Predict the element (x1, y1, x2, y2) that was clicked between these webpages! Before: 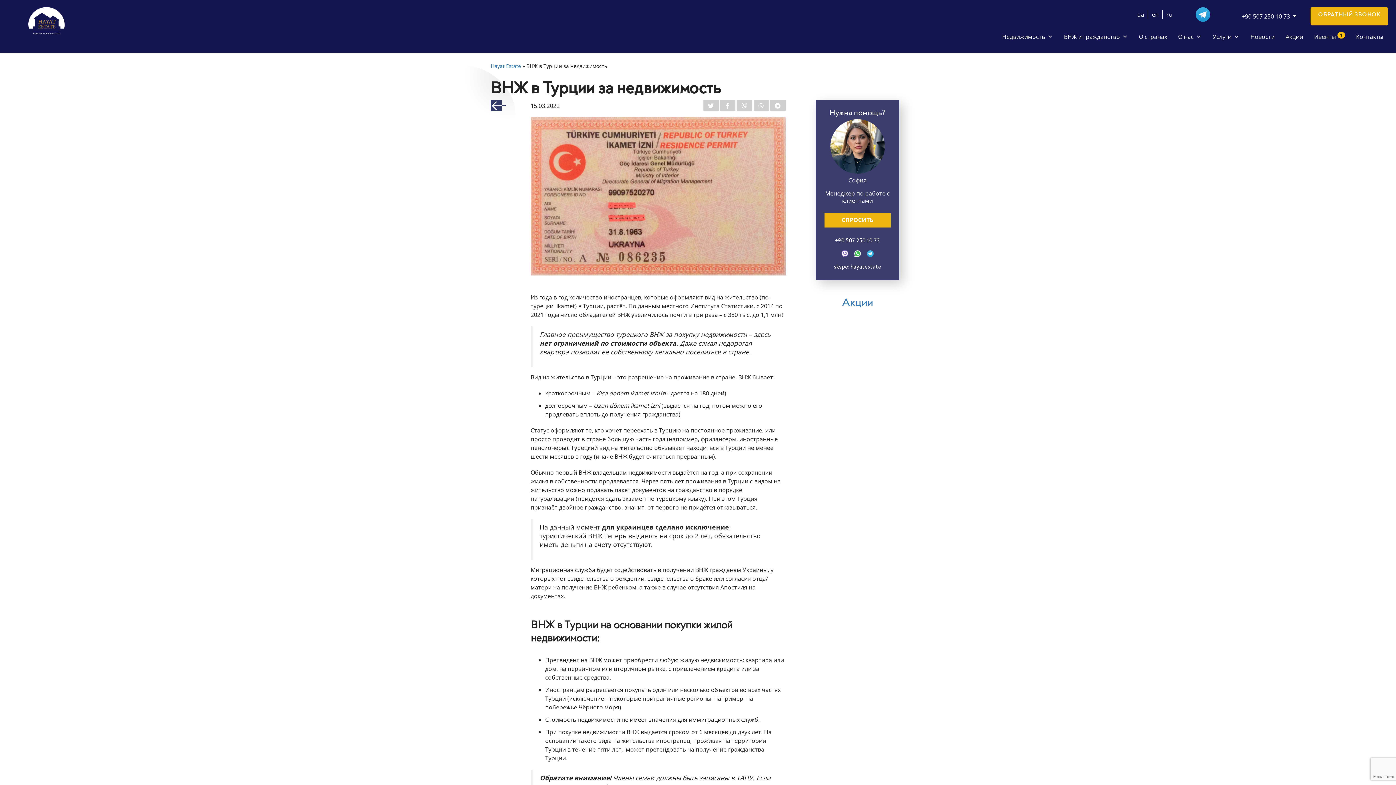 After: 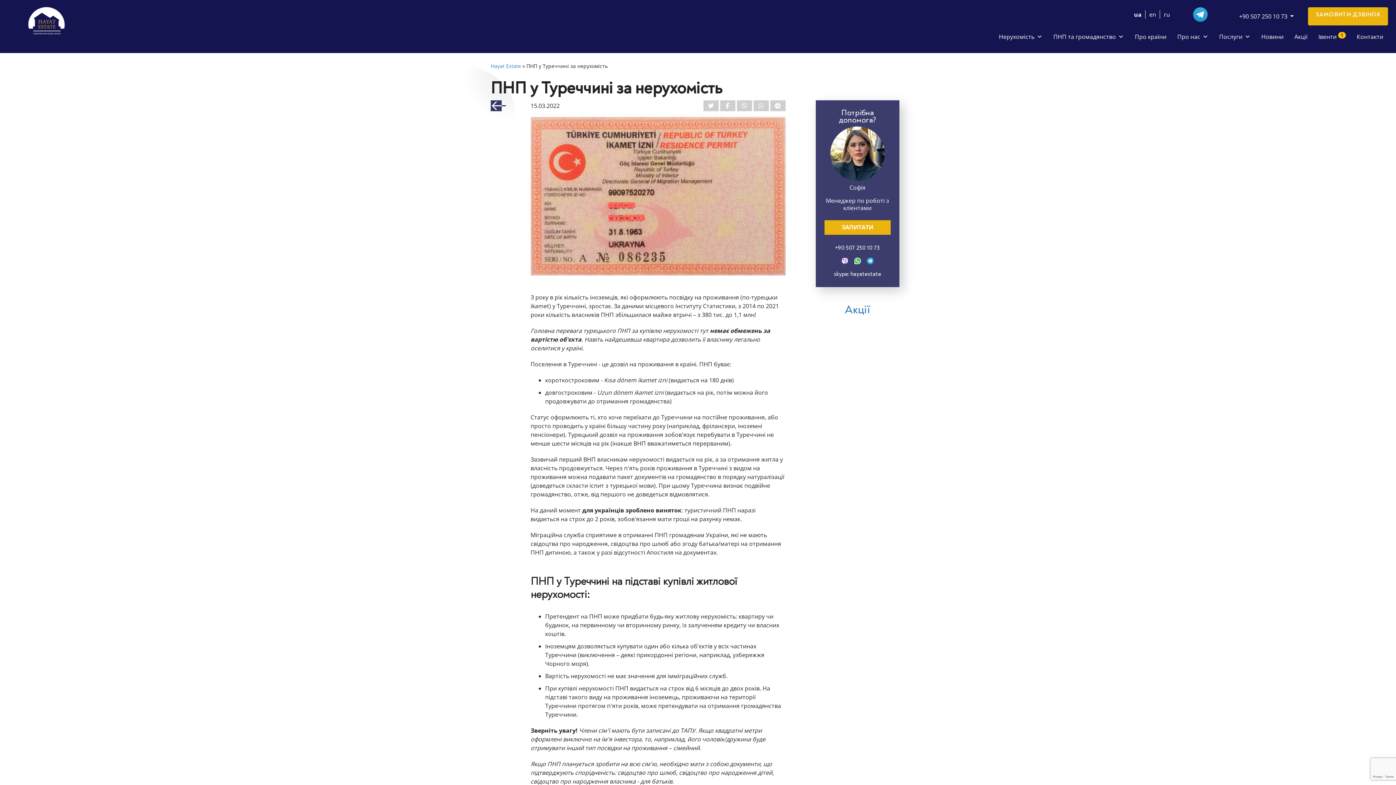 Action: bbox: (1137, 10, 1144, 18) label: ua